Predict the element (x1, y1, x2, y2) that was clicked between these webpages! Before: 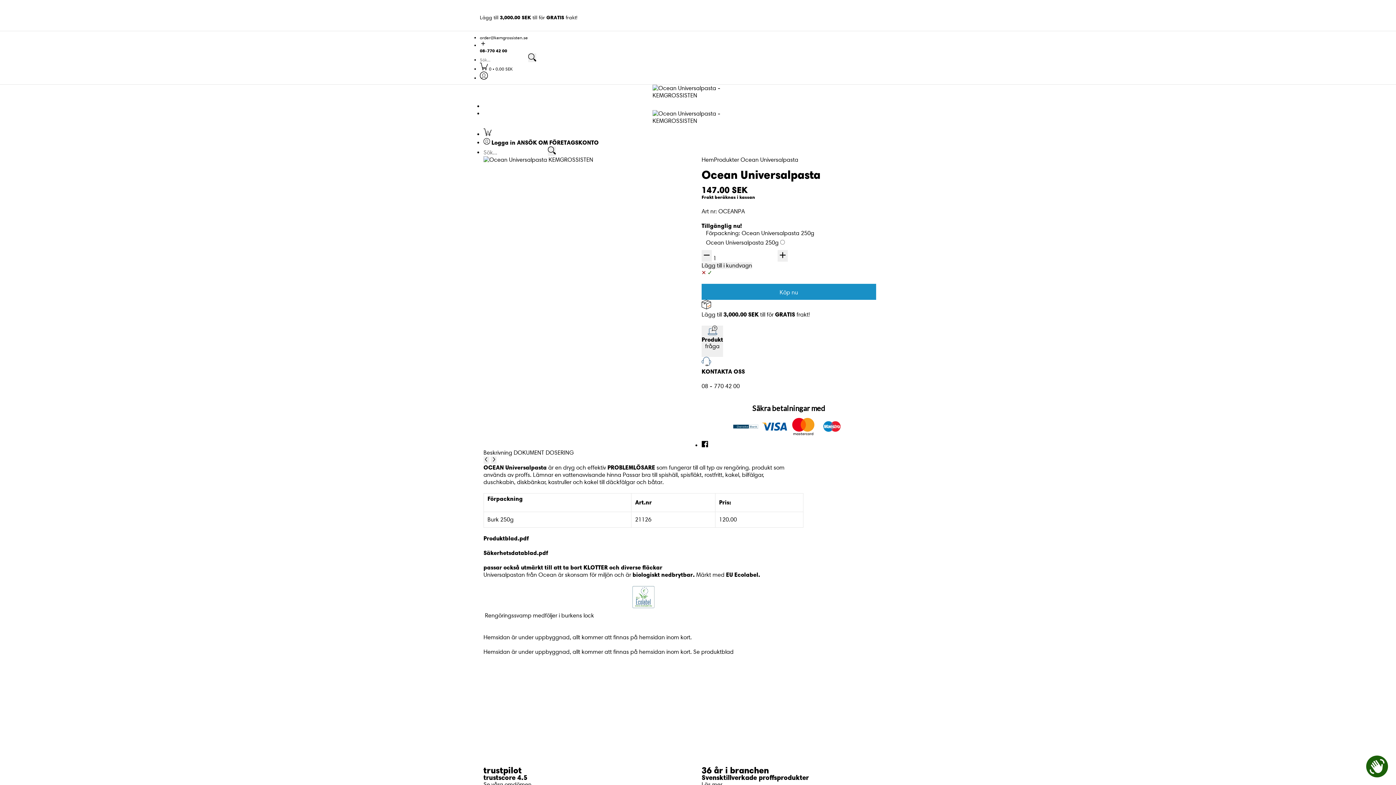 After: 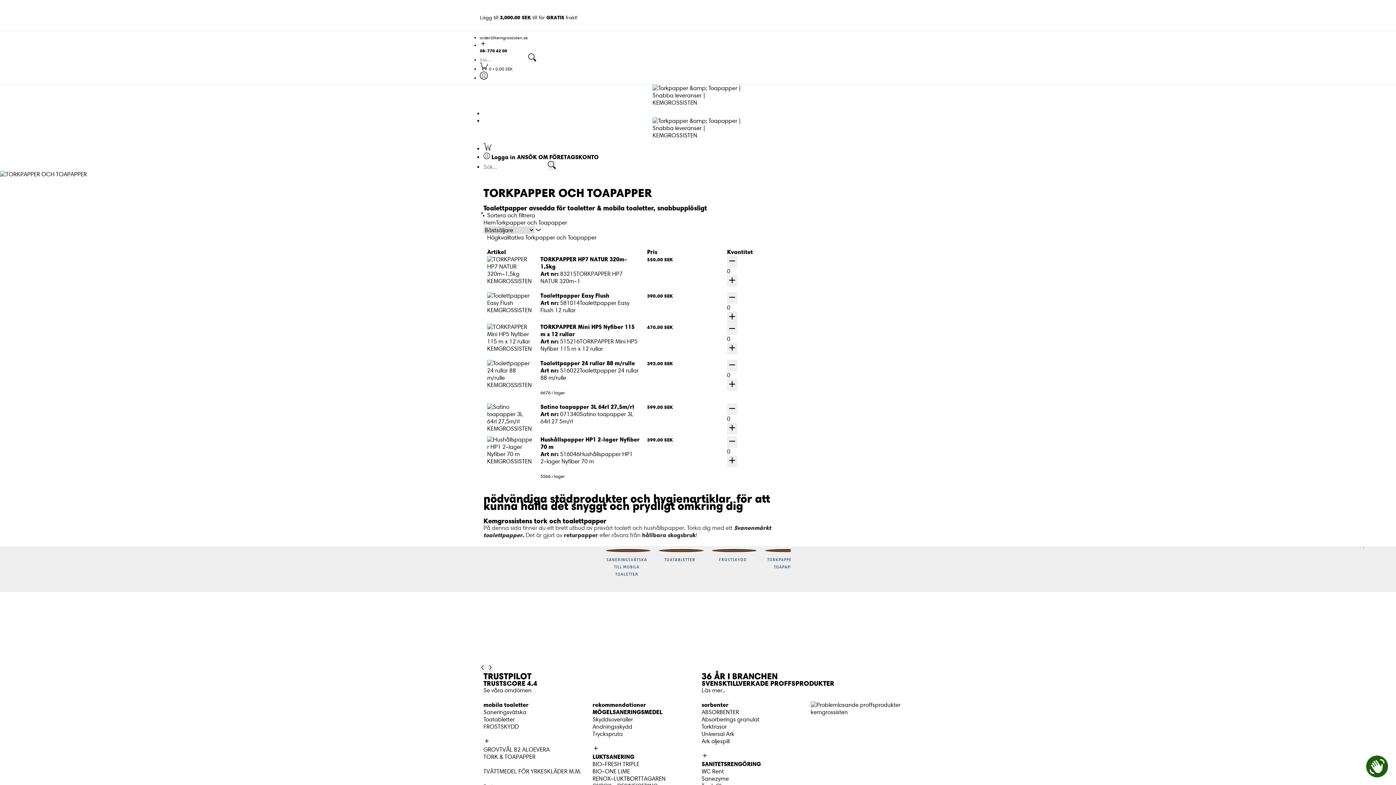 Action: bbox: (490, 427, 569, 434) label: Torkpapper och Toapapper